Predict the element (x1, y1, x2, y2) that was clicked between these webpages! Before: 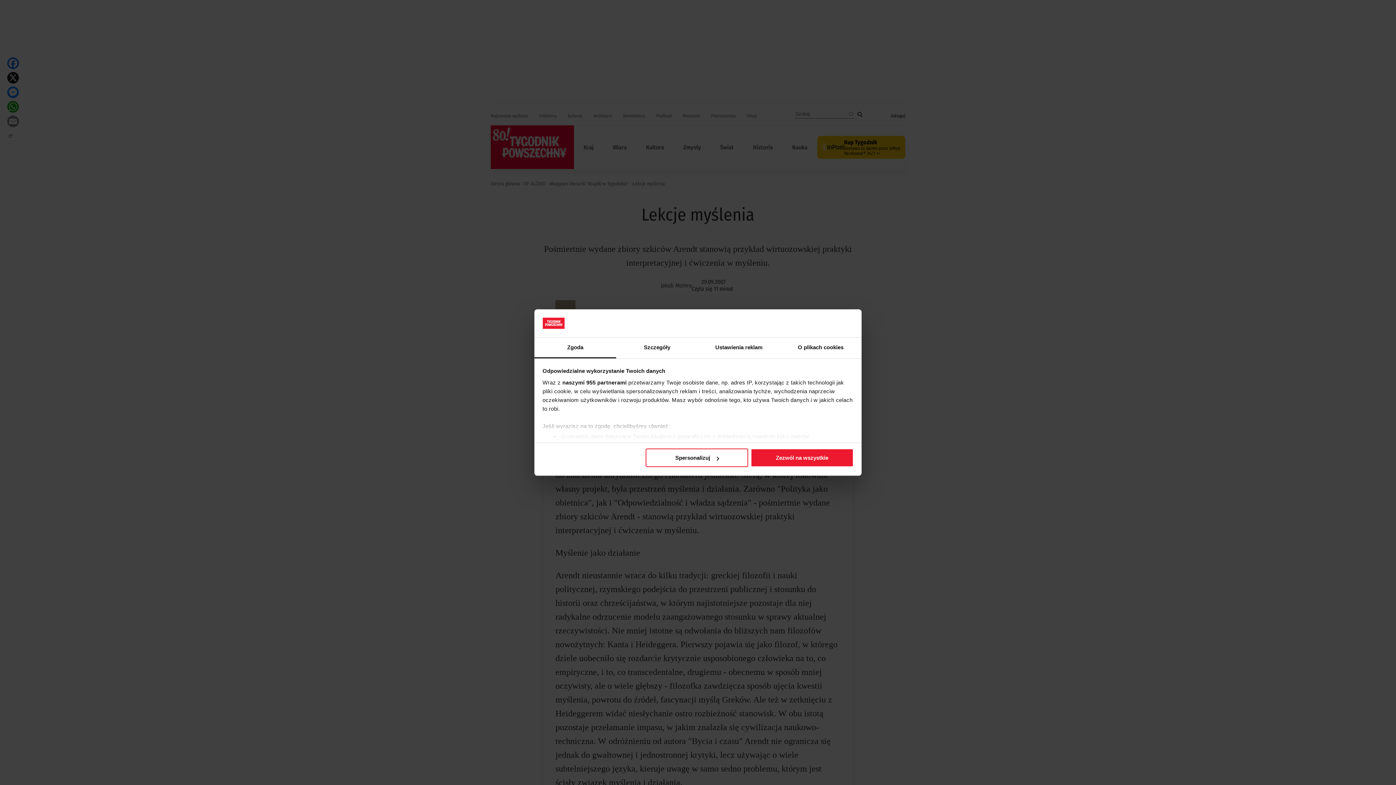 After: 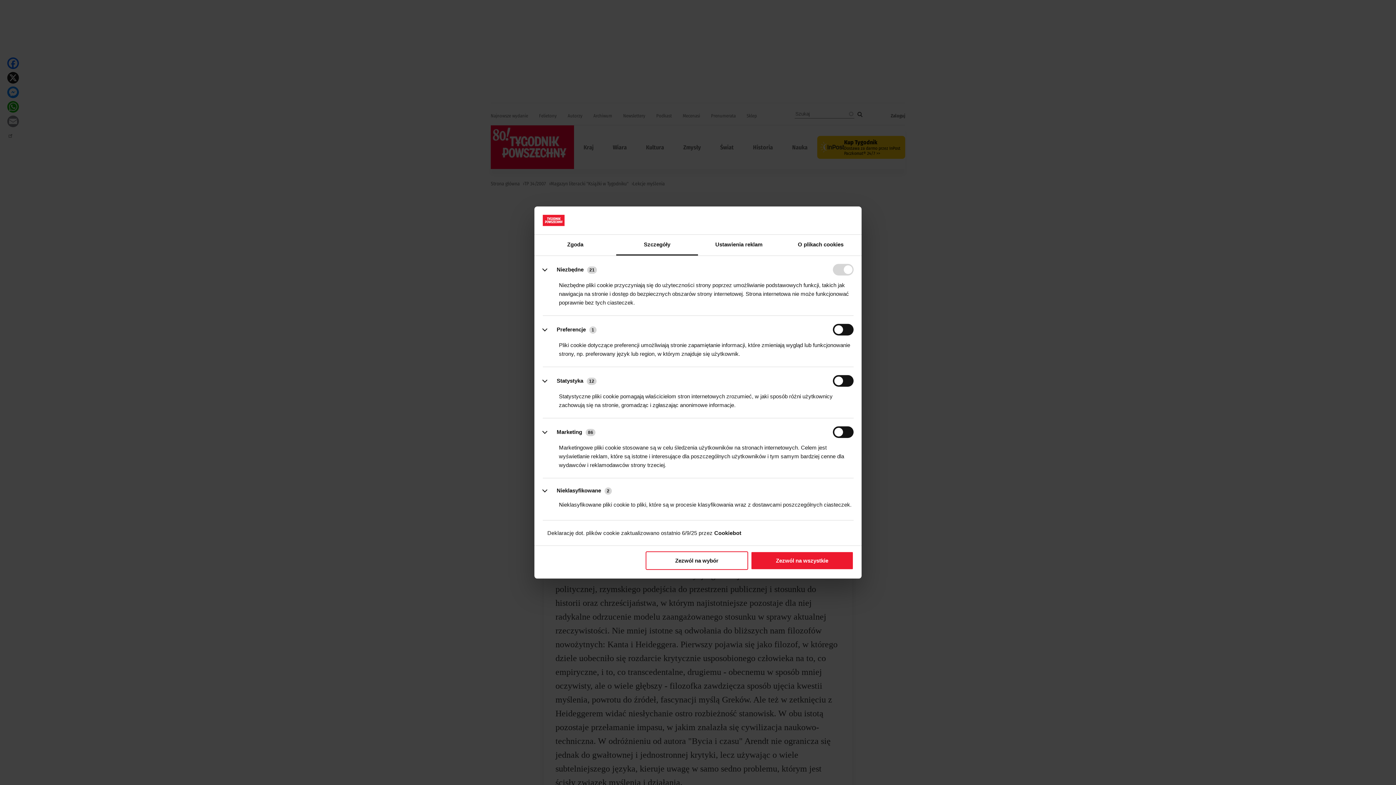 Action: bbox: (616, 337, 698, 358) label: Szczegóły